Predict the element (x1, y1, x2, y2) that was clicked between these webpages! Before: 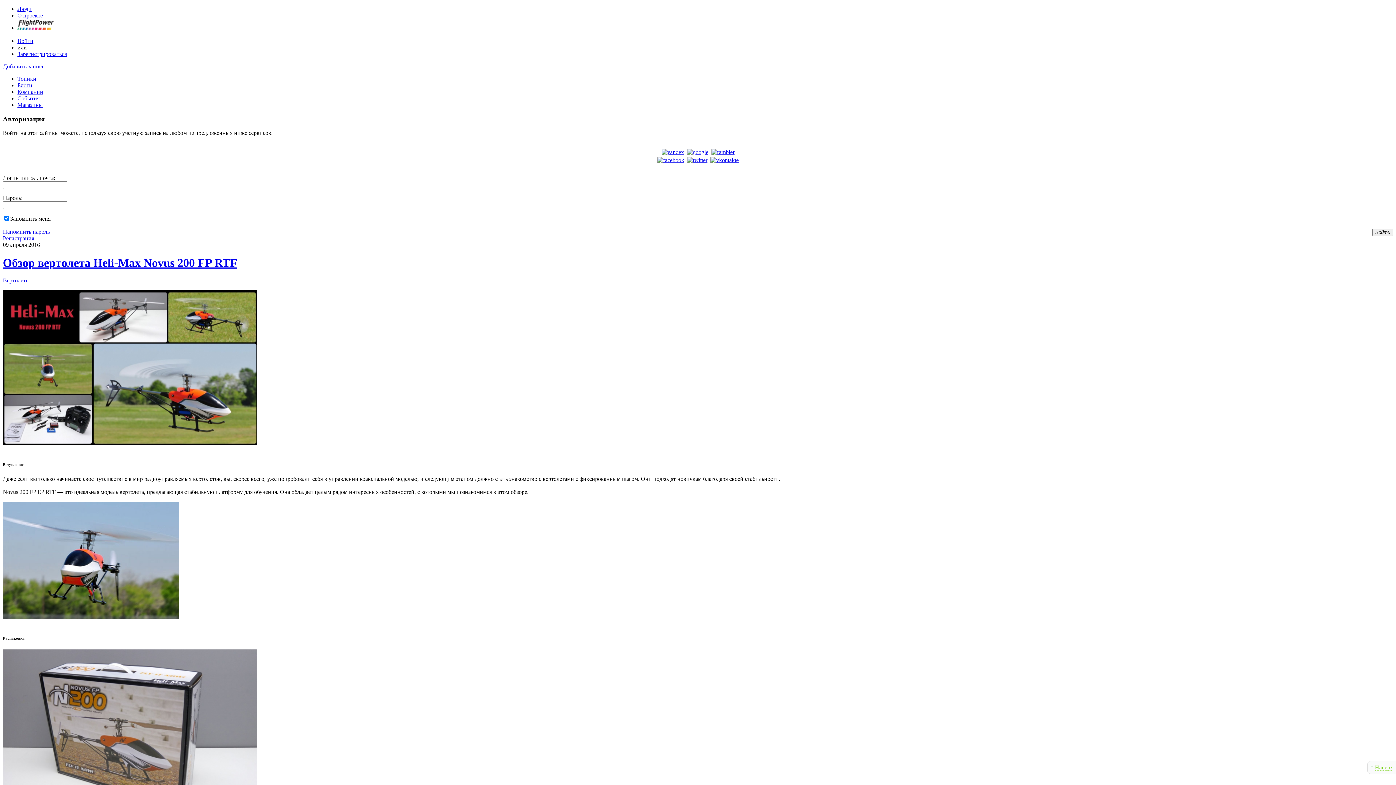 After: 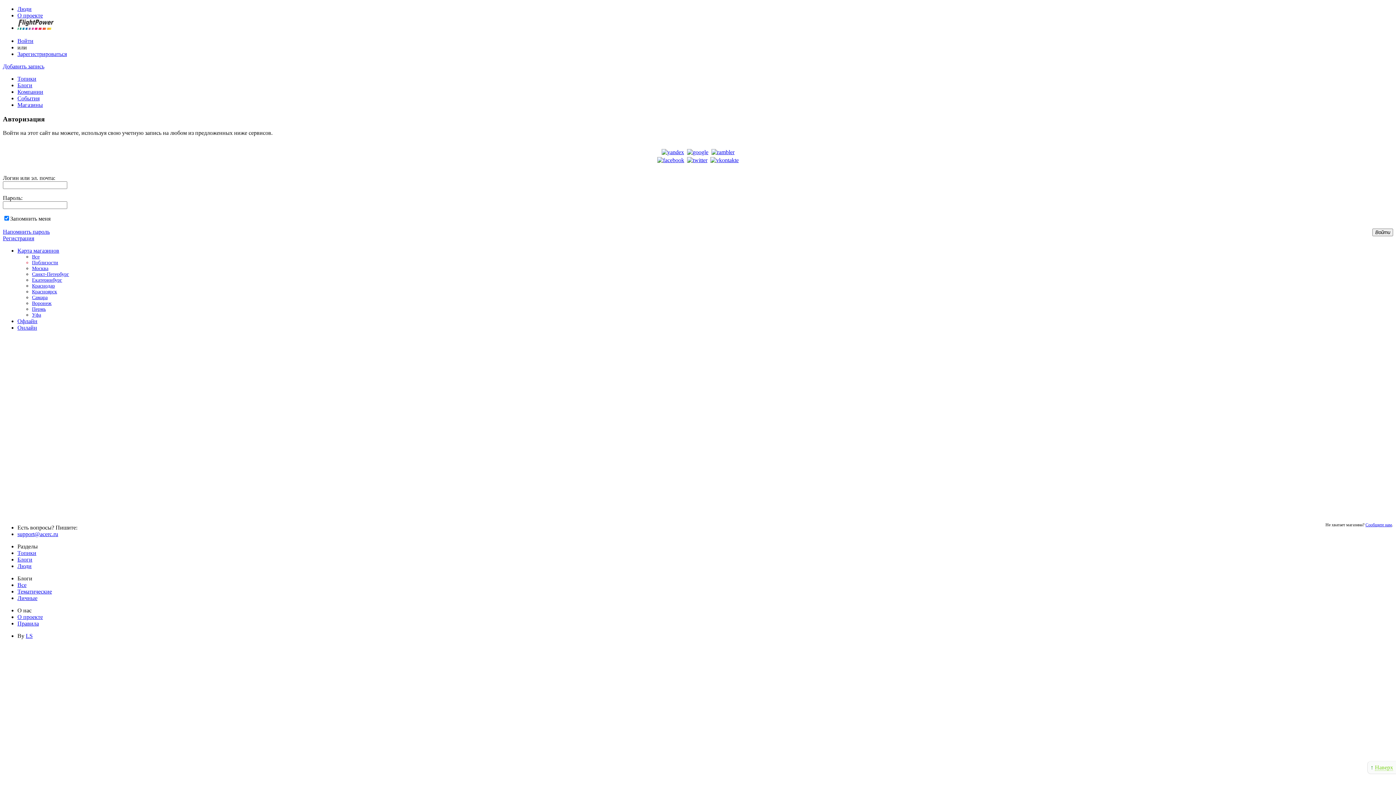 Action: label: Магазины bbox: (17, 101, 42, 108)